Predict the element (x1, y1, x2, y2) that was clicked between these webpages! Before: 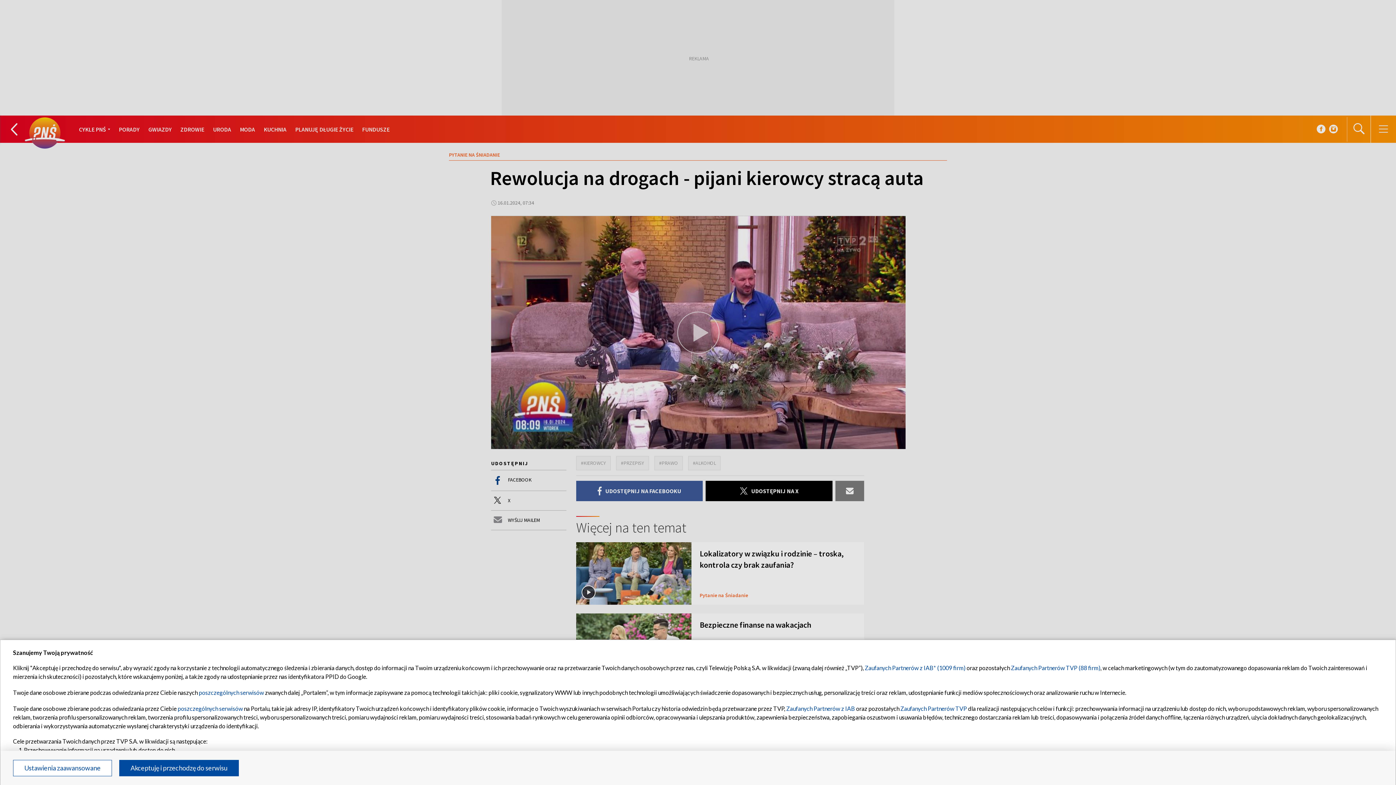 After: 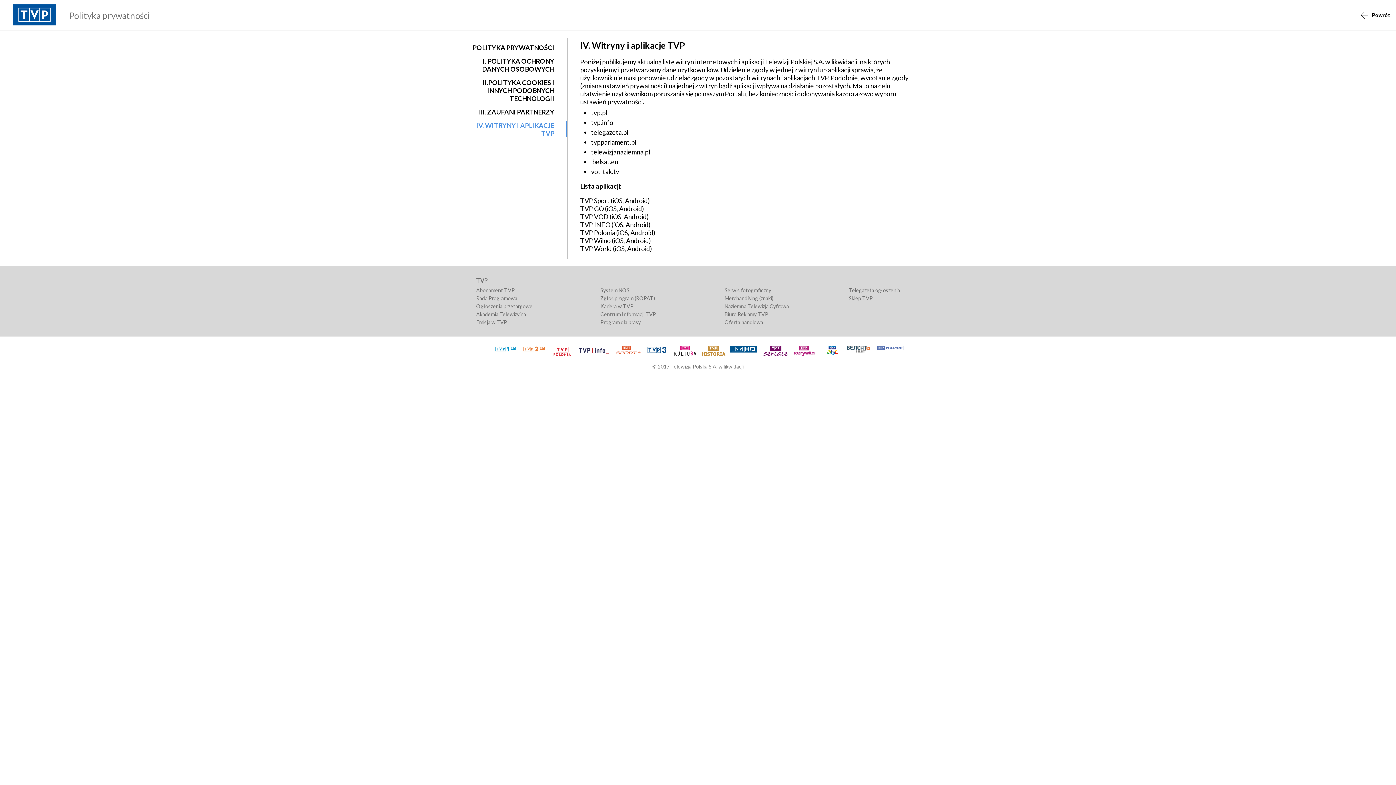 Action: bbox: (198, 689, 264, 696) label: poszczególnych serwisów